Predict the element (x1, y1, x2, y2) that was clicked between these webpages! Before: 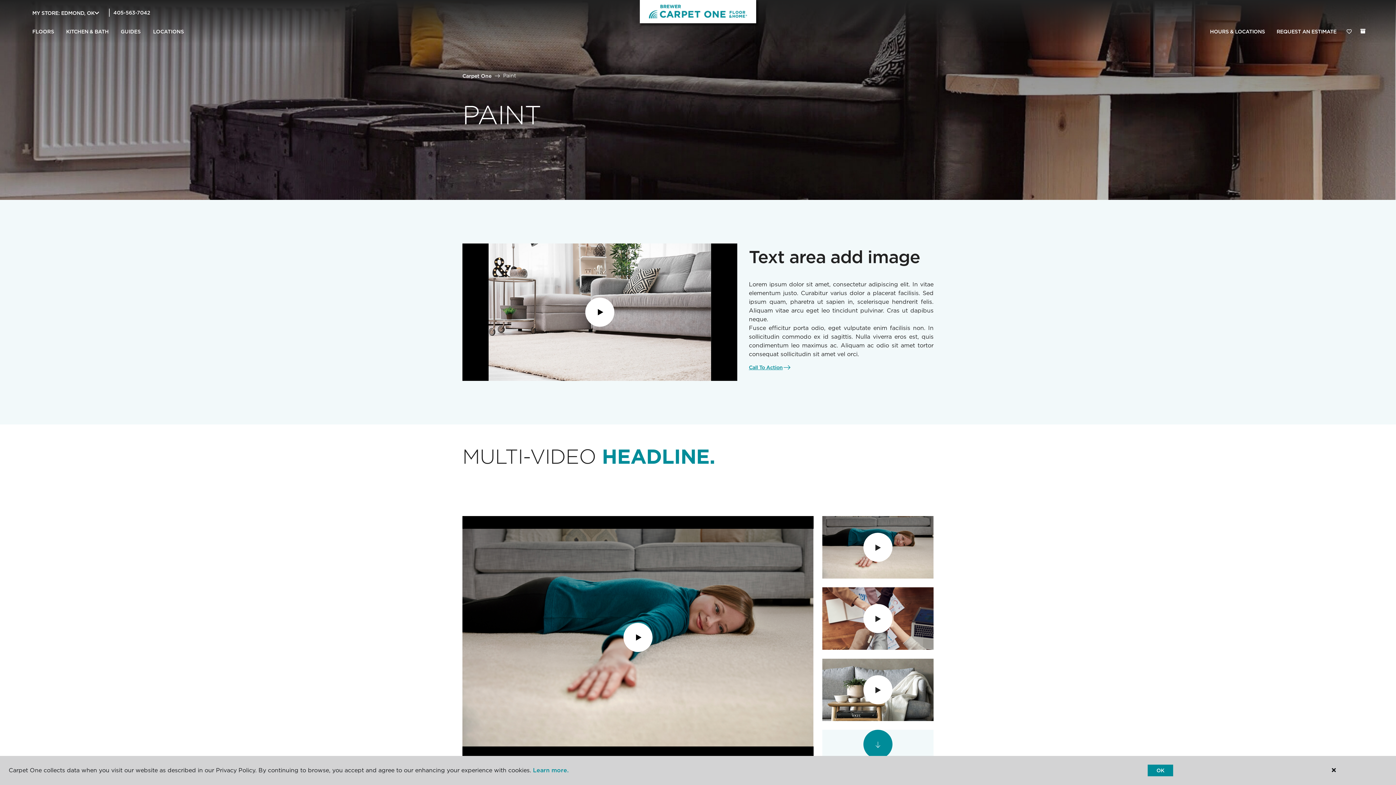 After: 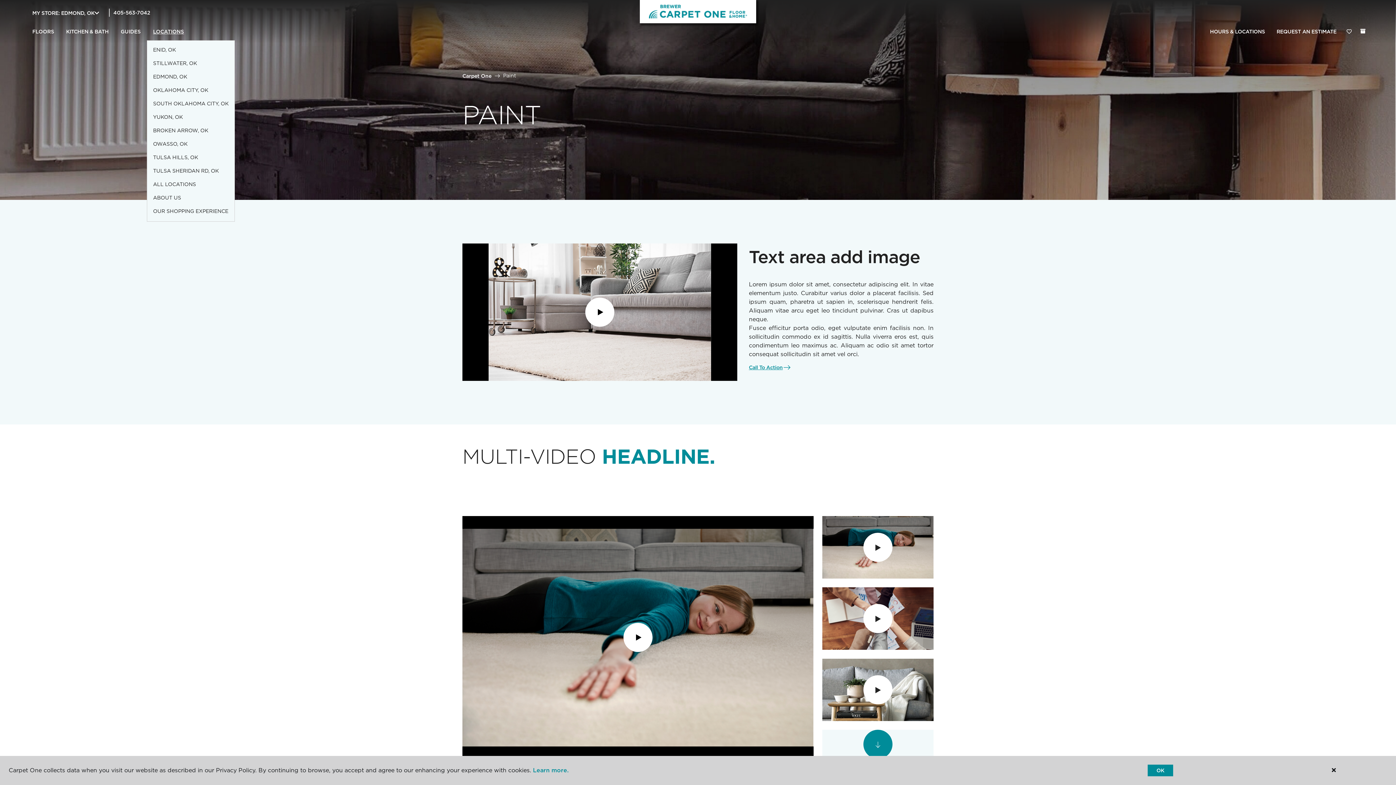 Action: label: LOCATIONS bbox: (146, 23, 190, 40)